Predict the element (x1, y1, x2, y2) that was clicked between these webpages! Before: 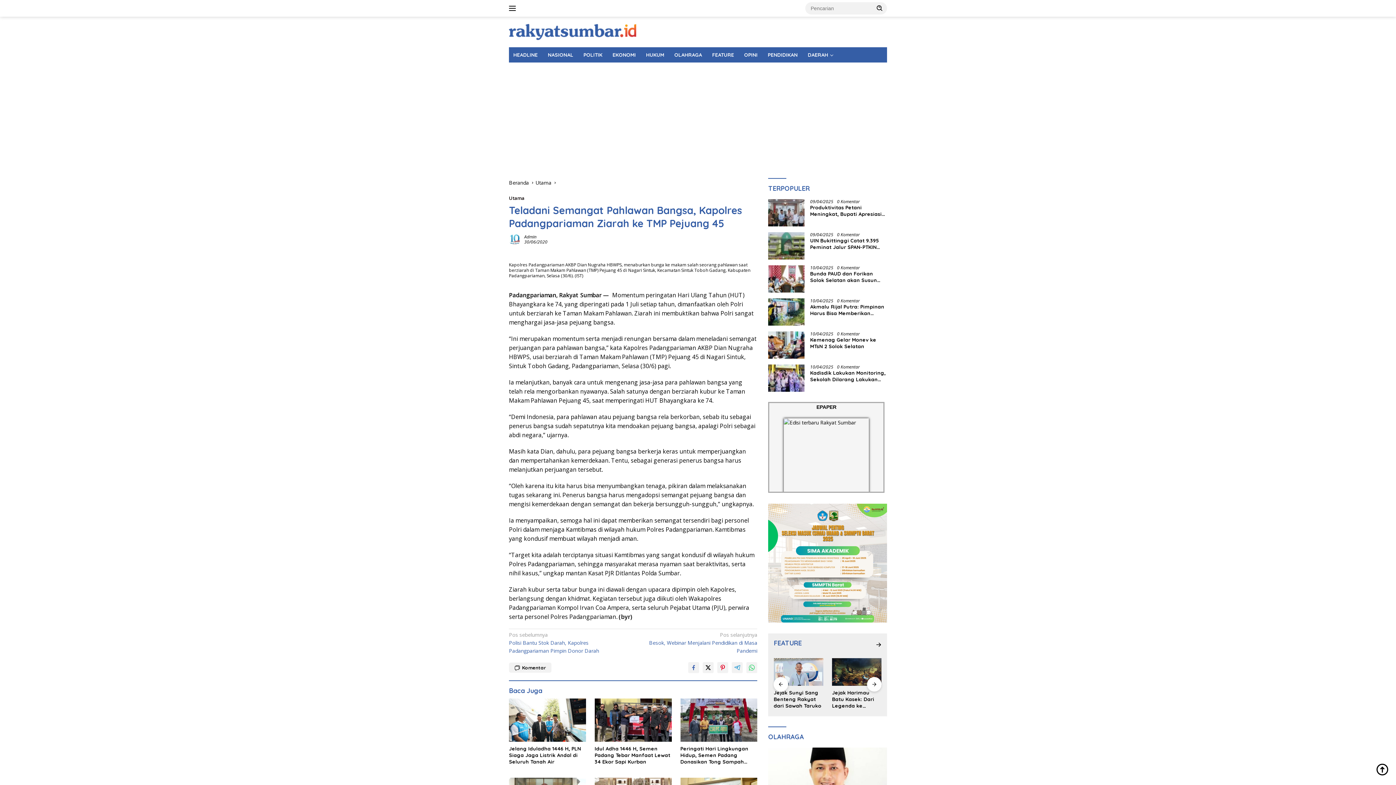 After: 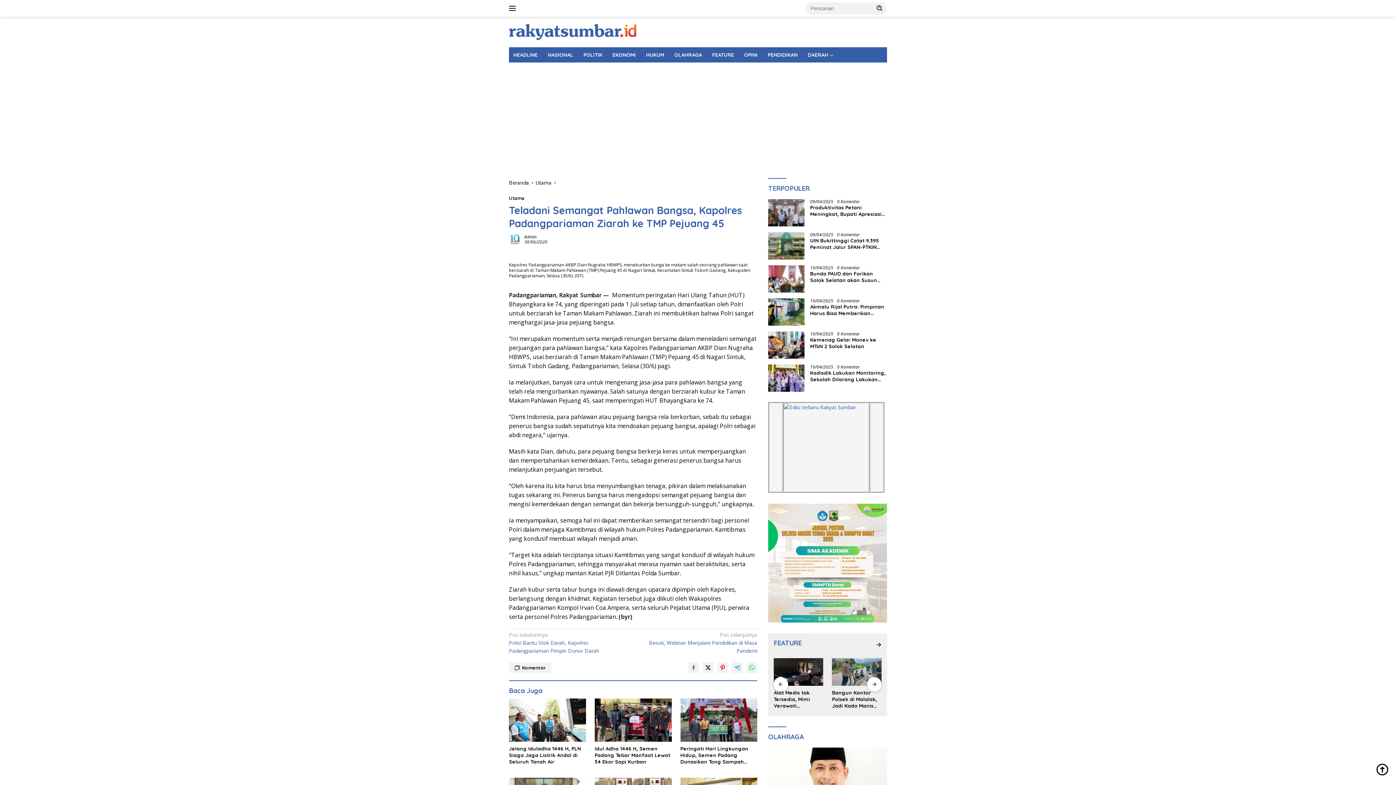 Action: bbox: (784, 418, 856, 507)